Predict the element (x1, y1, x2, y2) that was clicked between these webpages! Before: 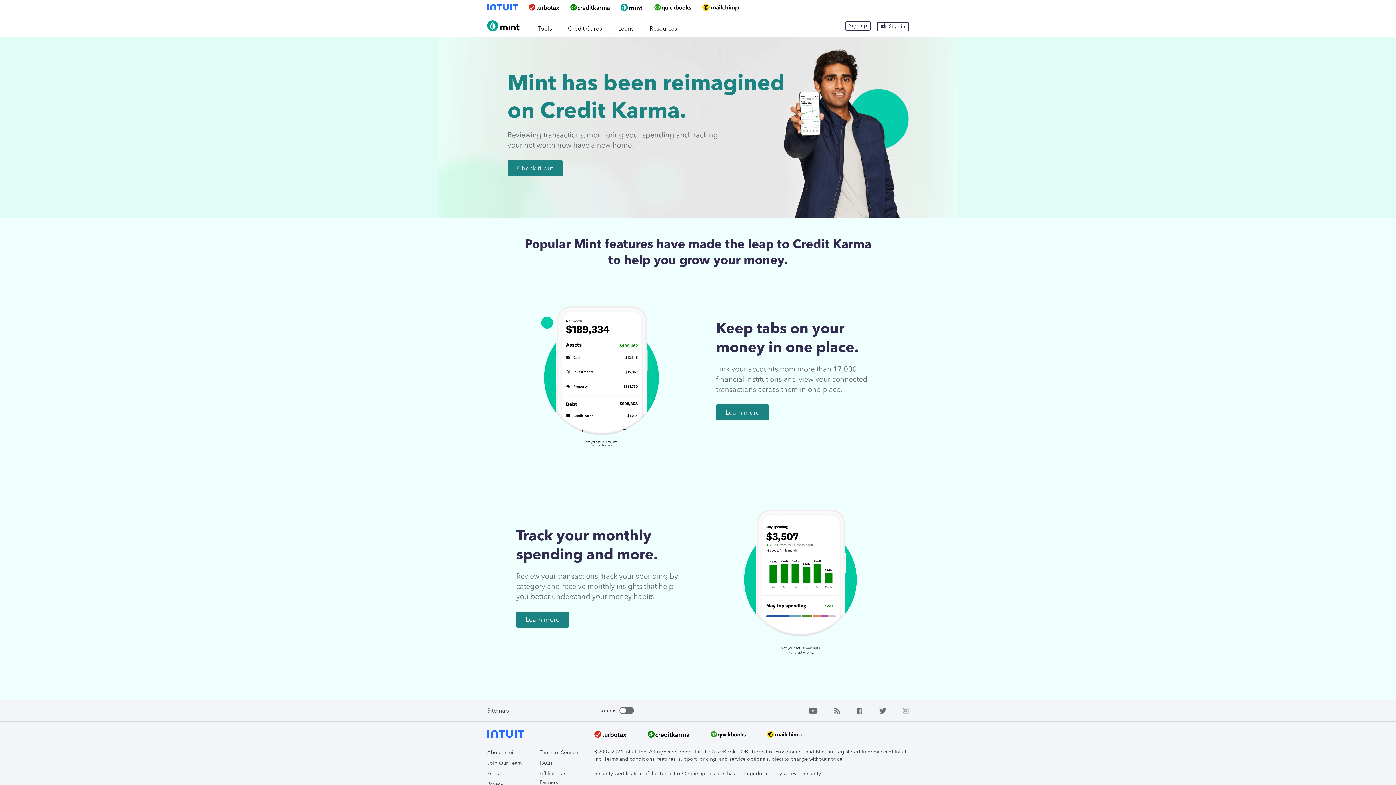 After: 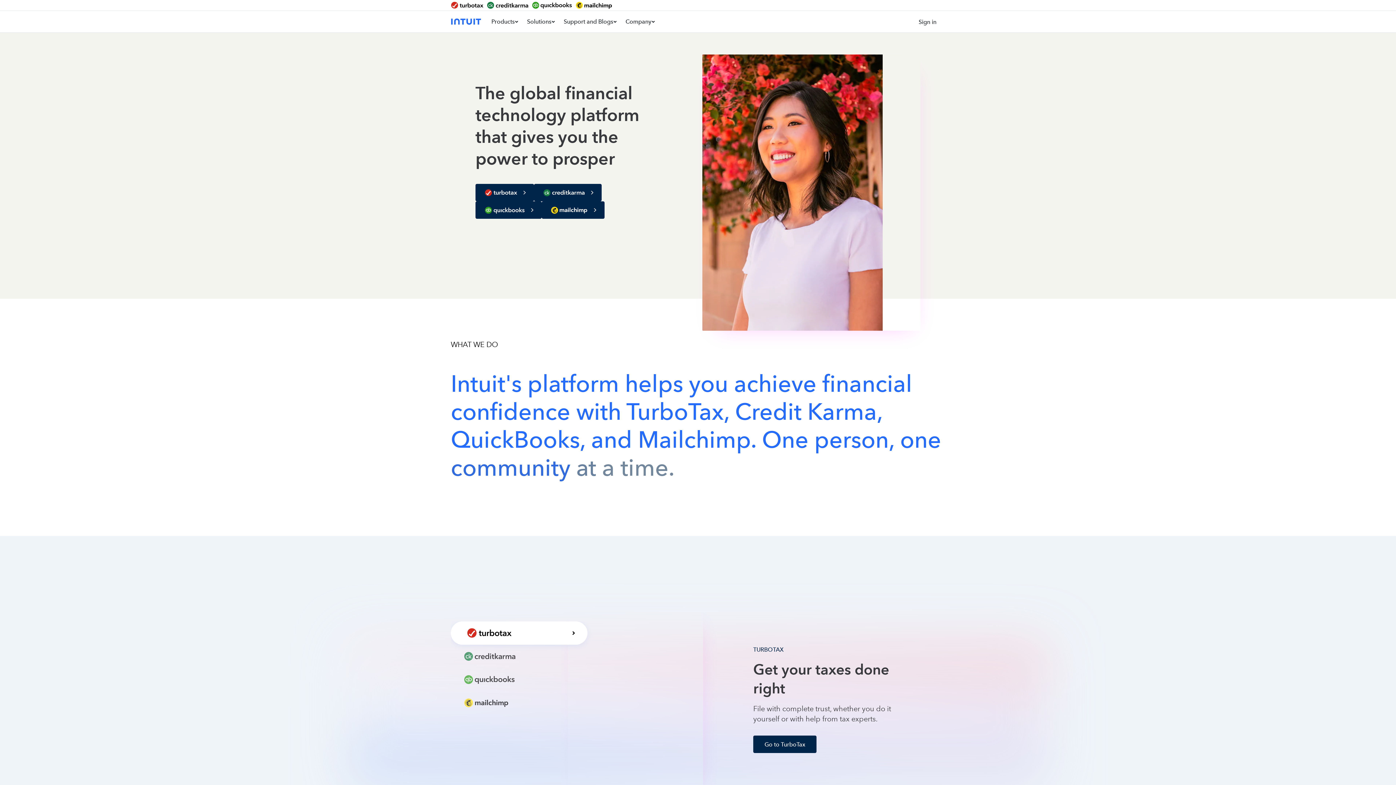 Action: bbox: (487, 733, 524, 740)